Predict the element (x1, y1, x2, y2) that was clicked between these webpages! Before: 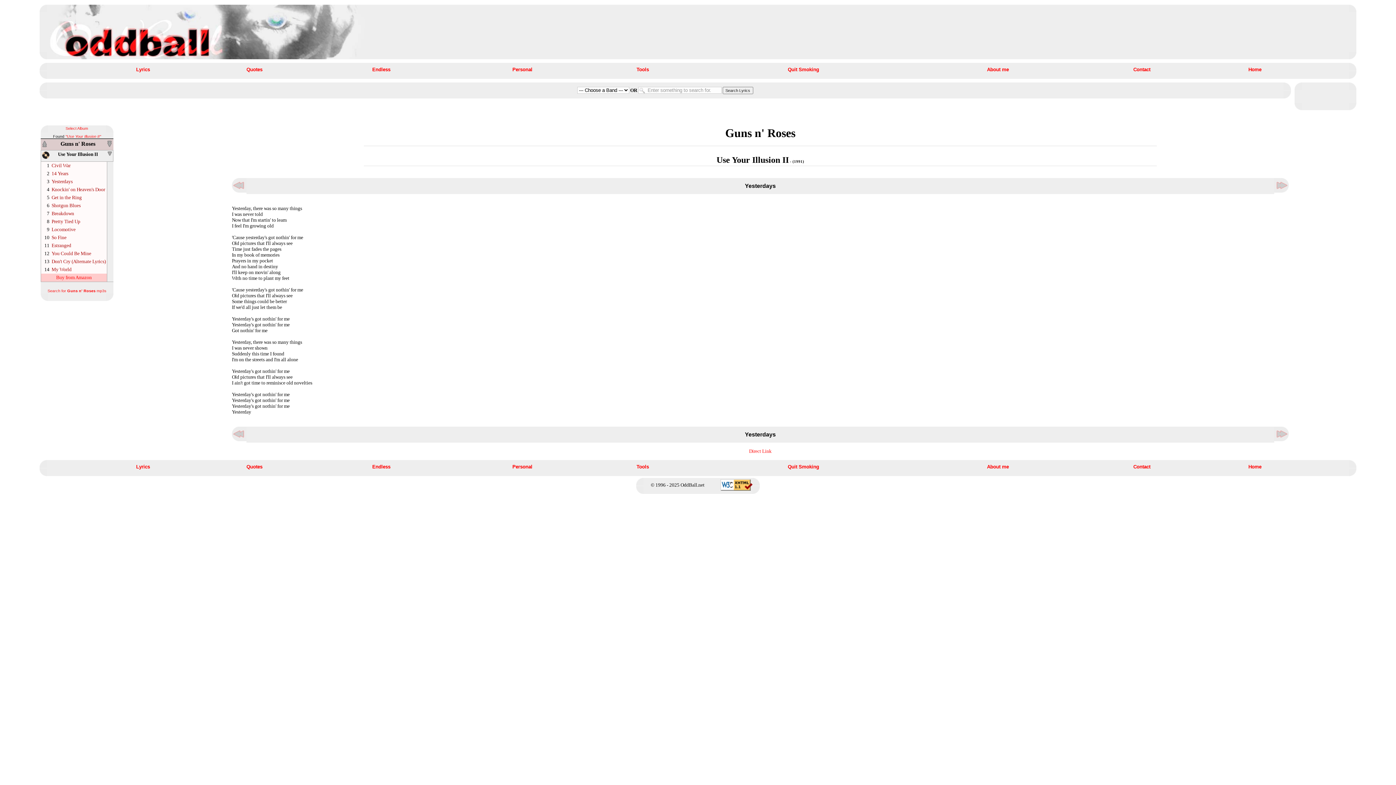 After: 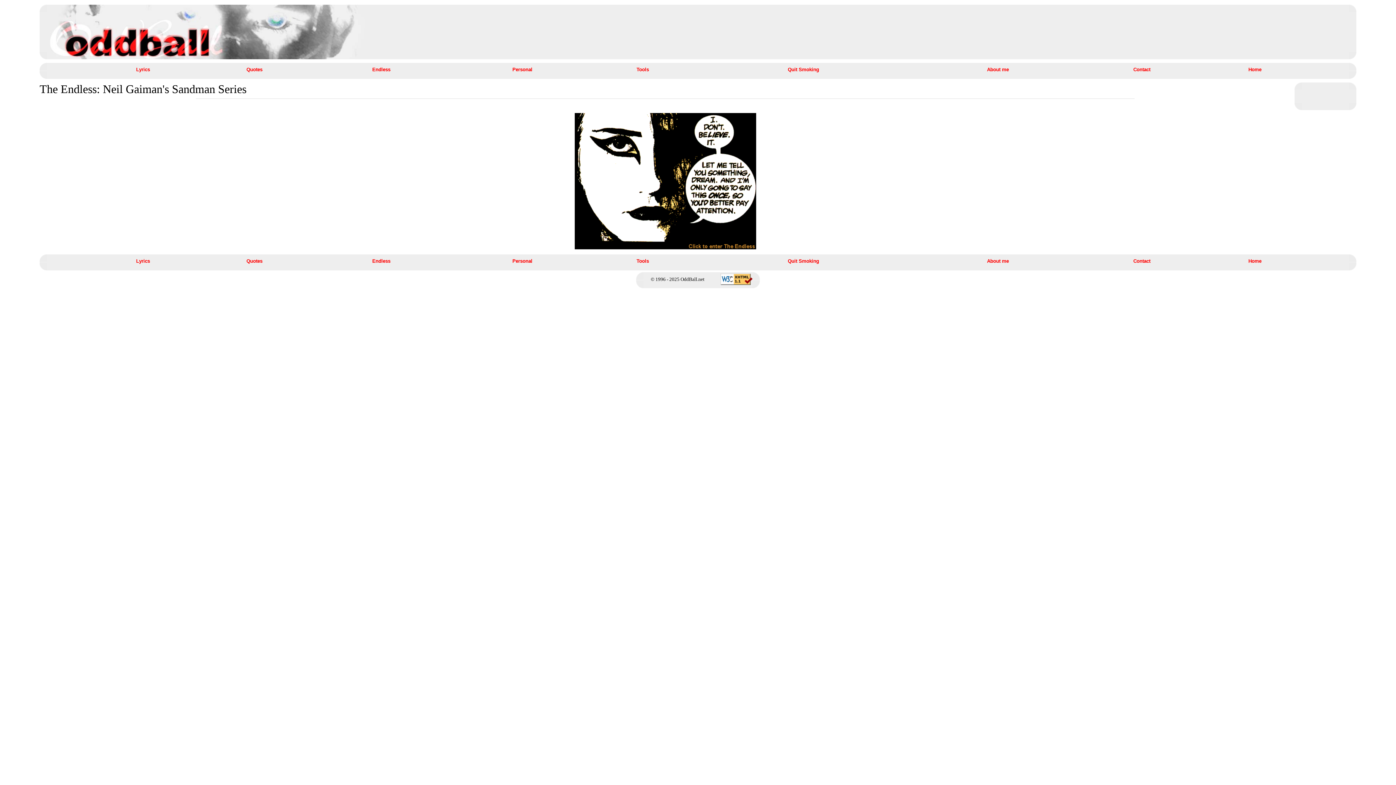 Action: label: Endless bbox: (314, 62, 448, 76)